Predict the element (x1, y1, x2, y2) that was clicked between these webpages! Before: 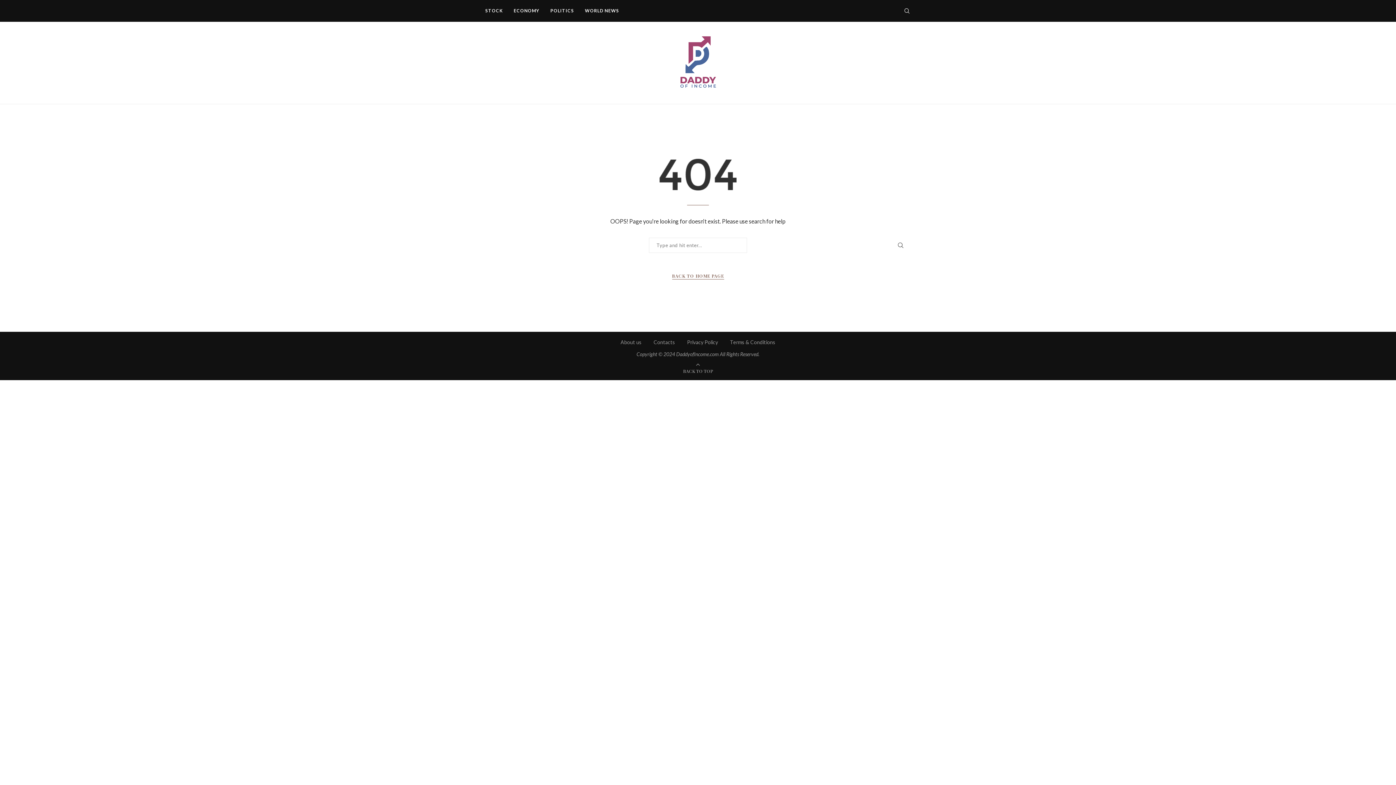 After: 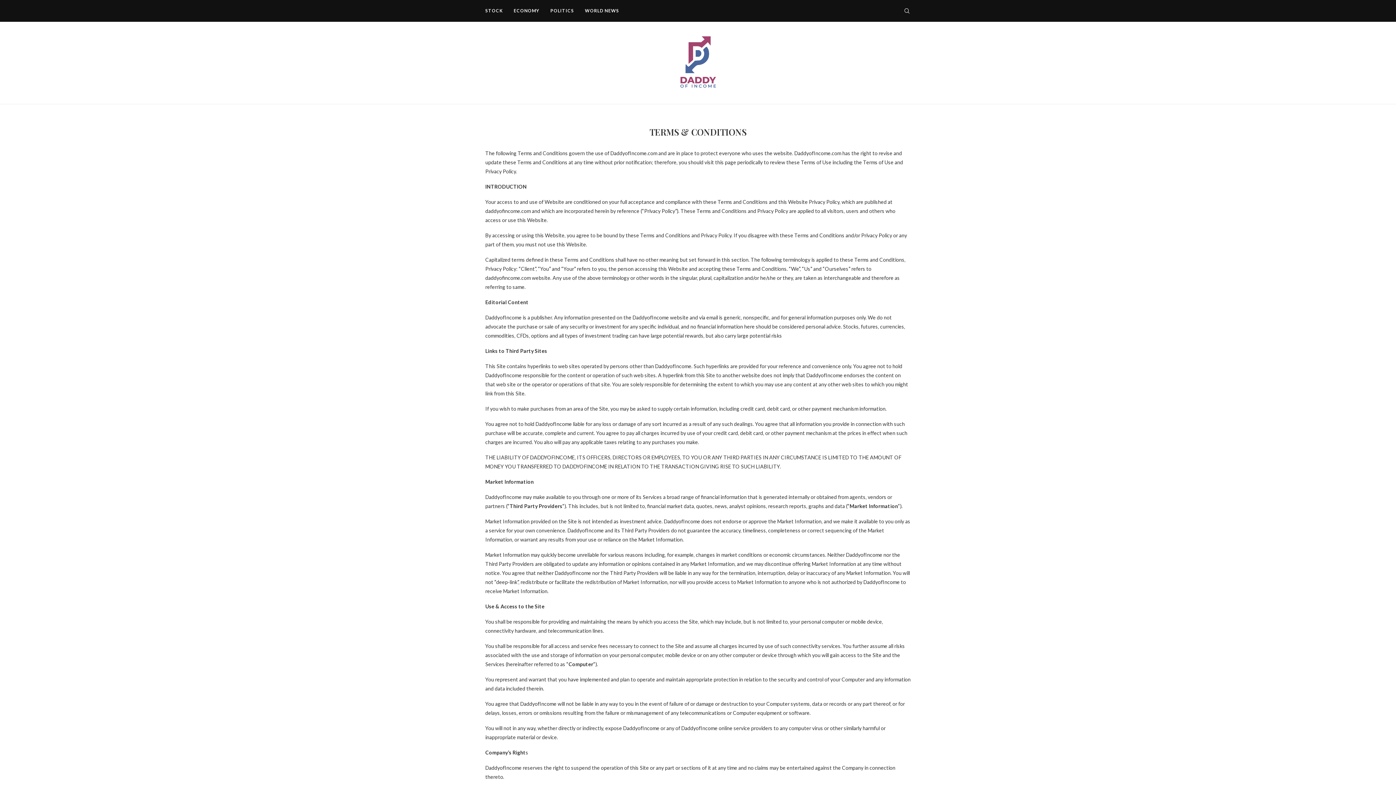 Action: label: Terms & Conditions bbox: (730, 339, 775, 345)